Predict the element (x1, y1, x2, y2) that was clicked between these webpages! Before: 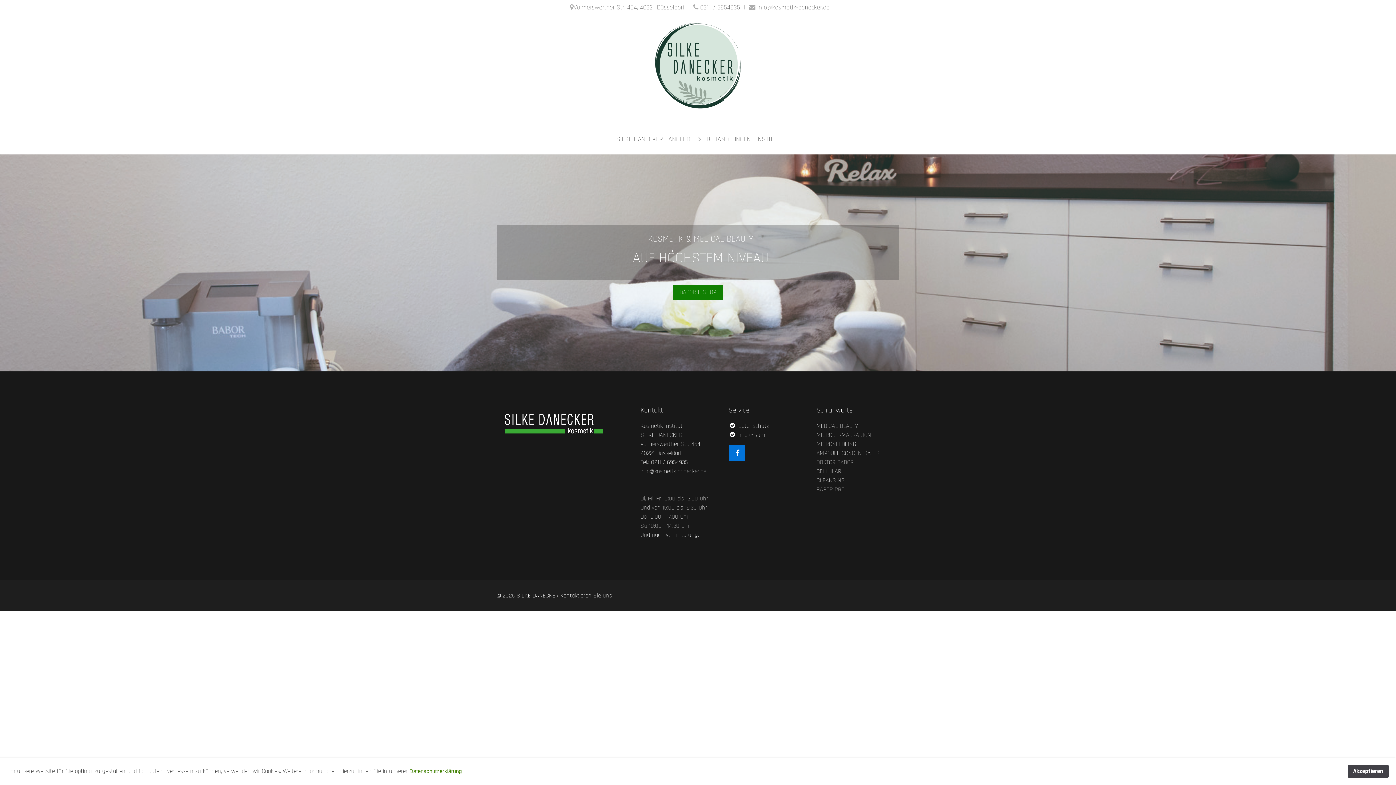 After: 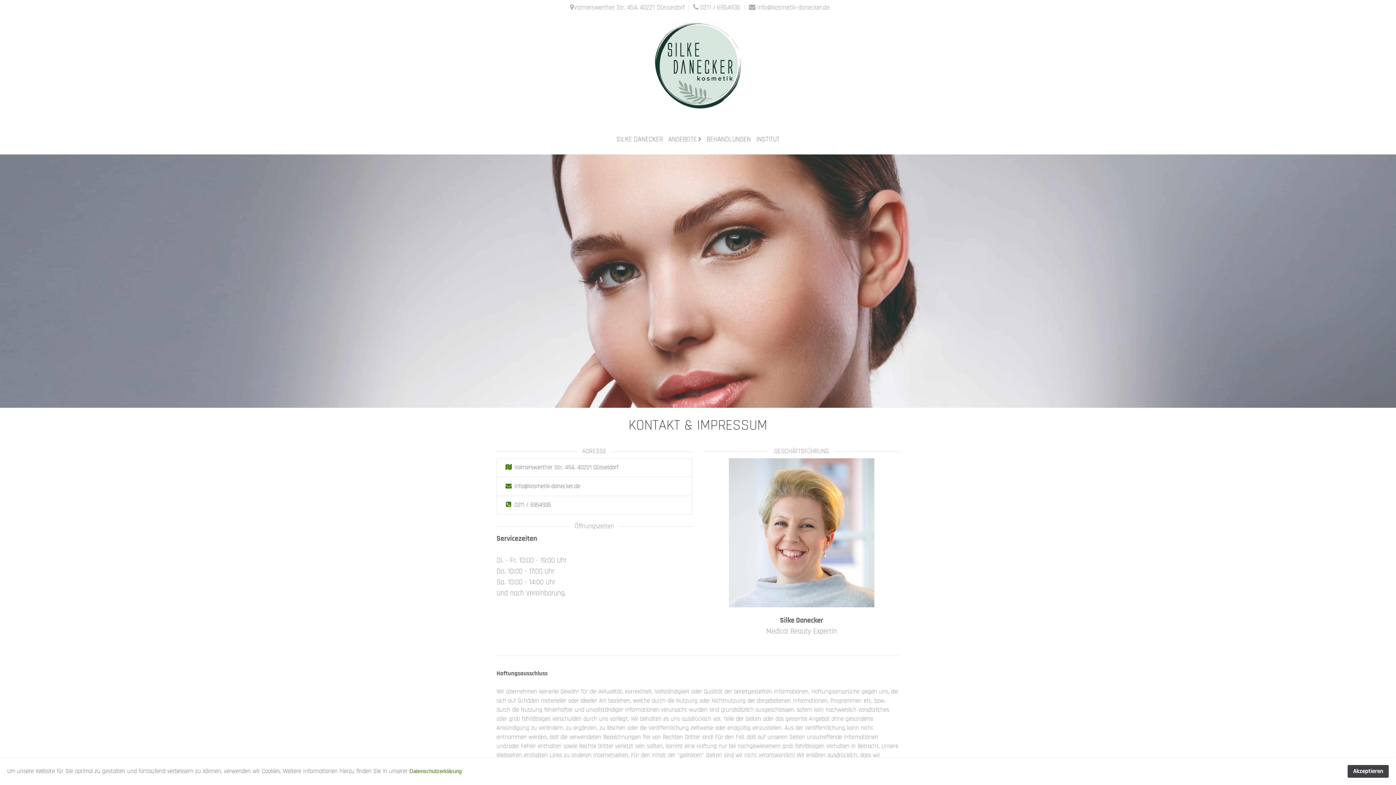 Action: label:  Impressum bbox: (728, 430, 765, 439)